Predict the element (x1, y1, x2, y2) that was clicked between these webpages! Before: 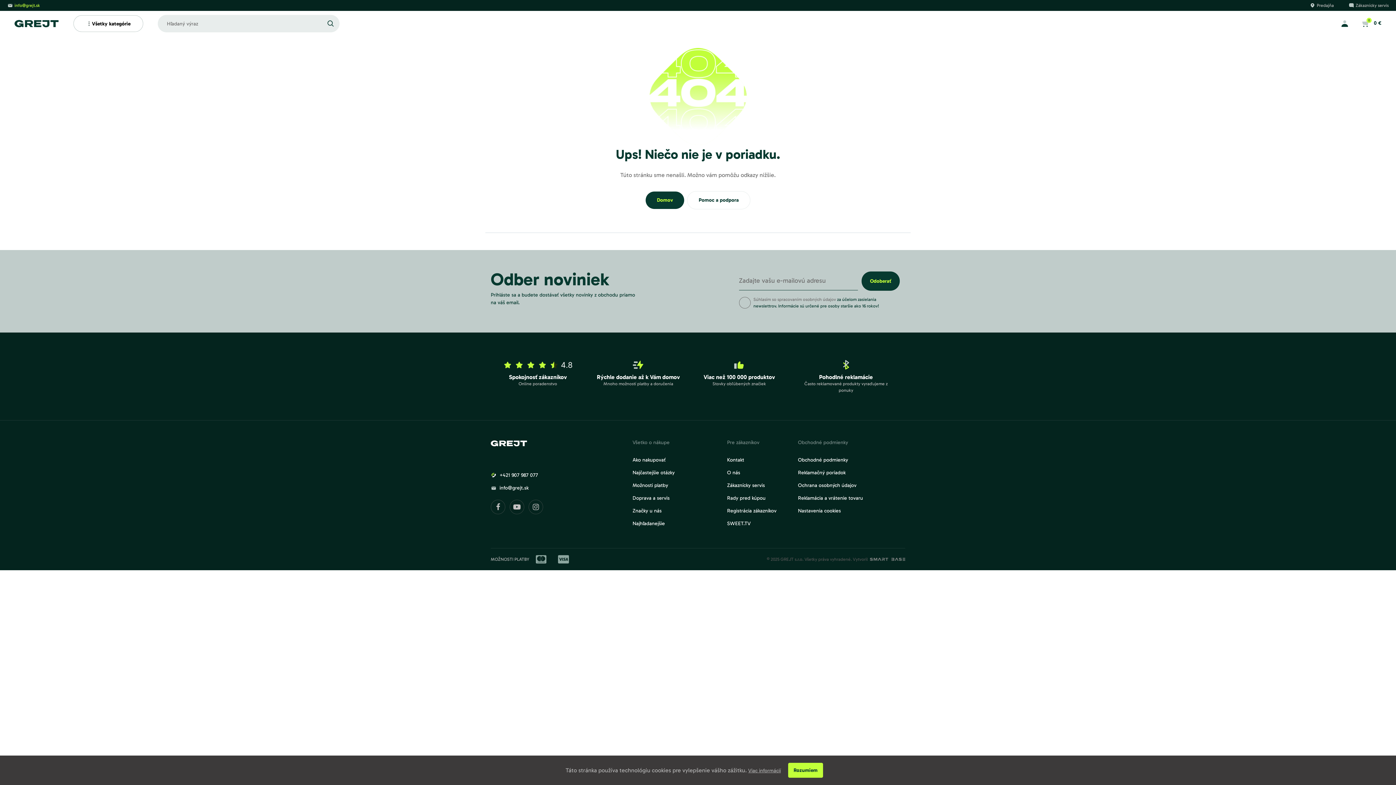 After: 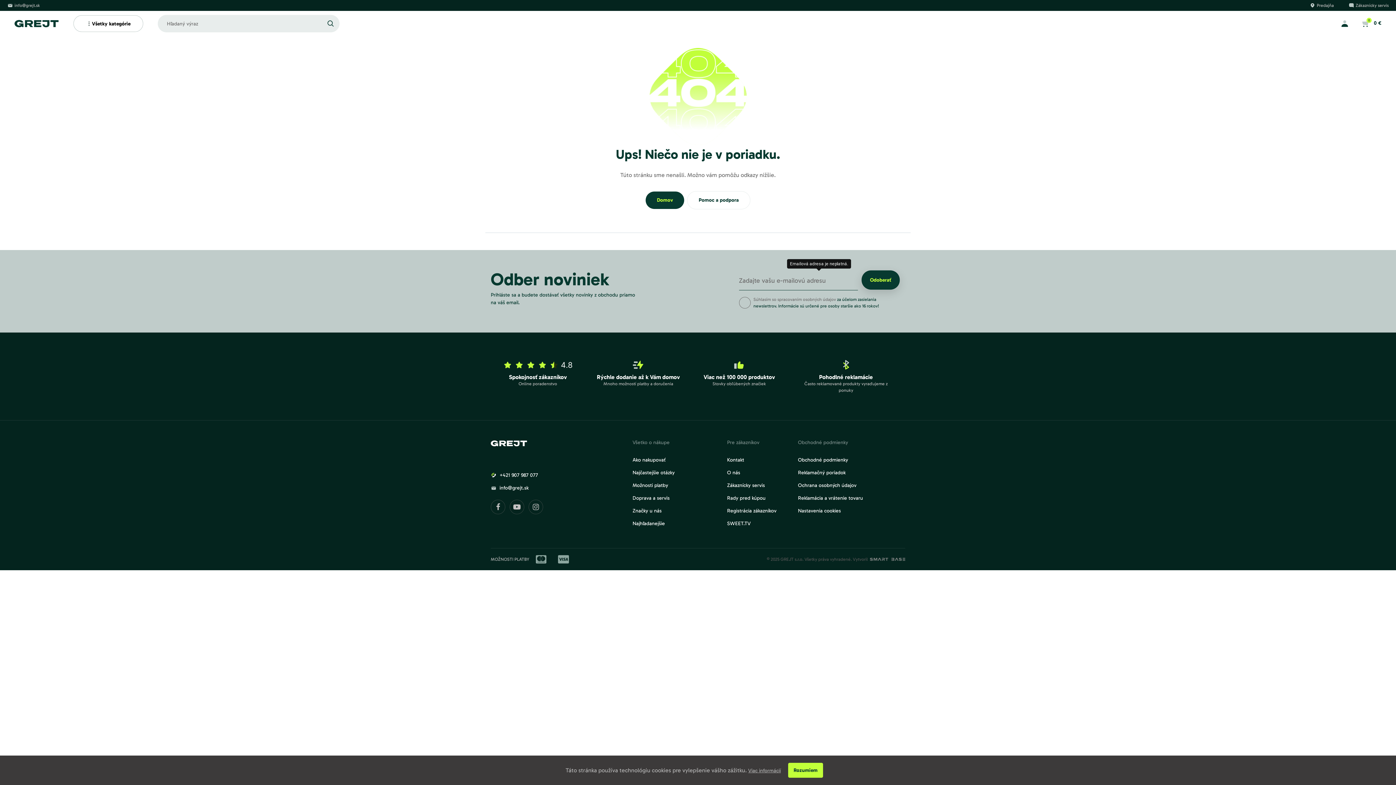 Action: bbox: (861, 271, 900, 290) label: Odoberať